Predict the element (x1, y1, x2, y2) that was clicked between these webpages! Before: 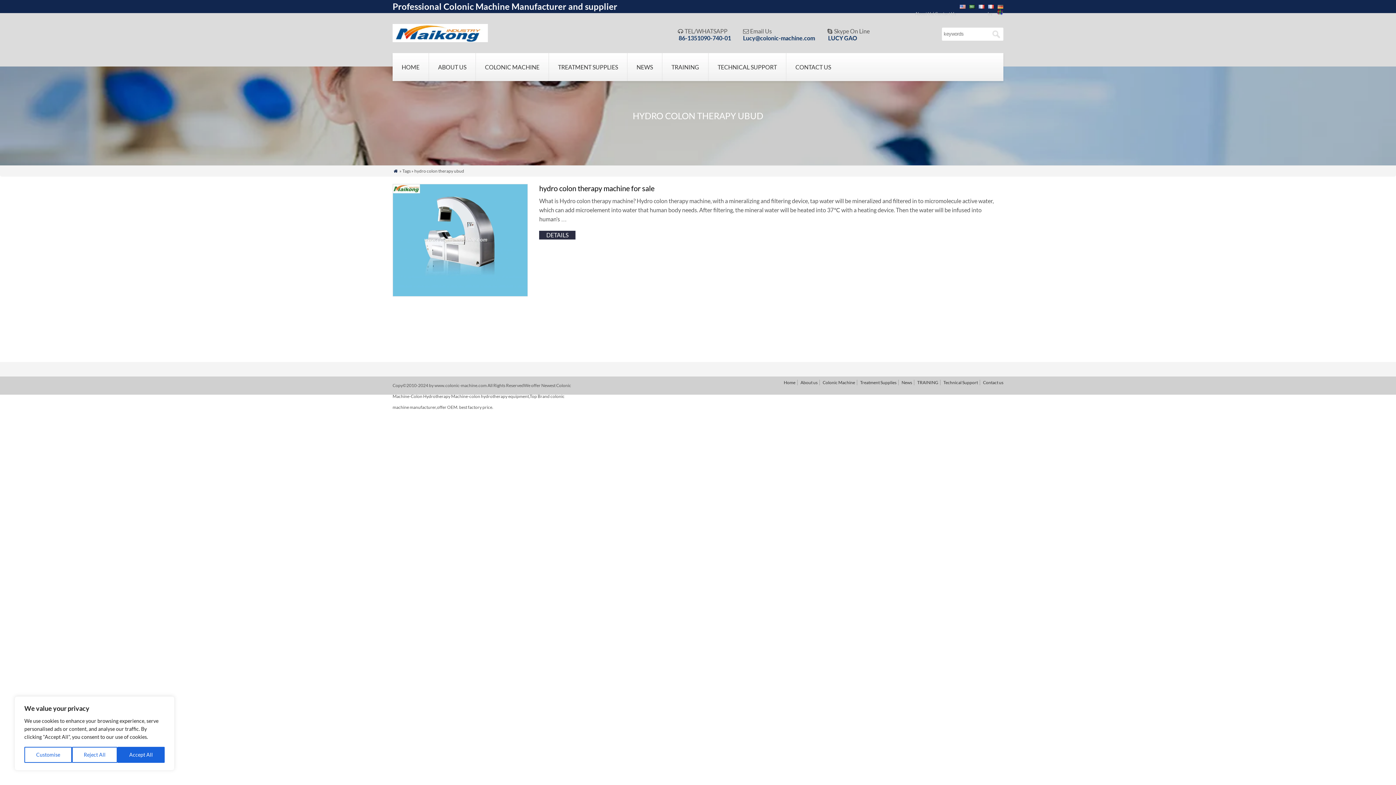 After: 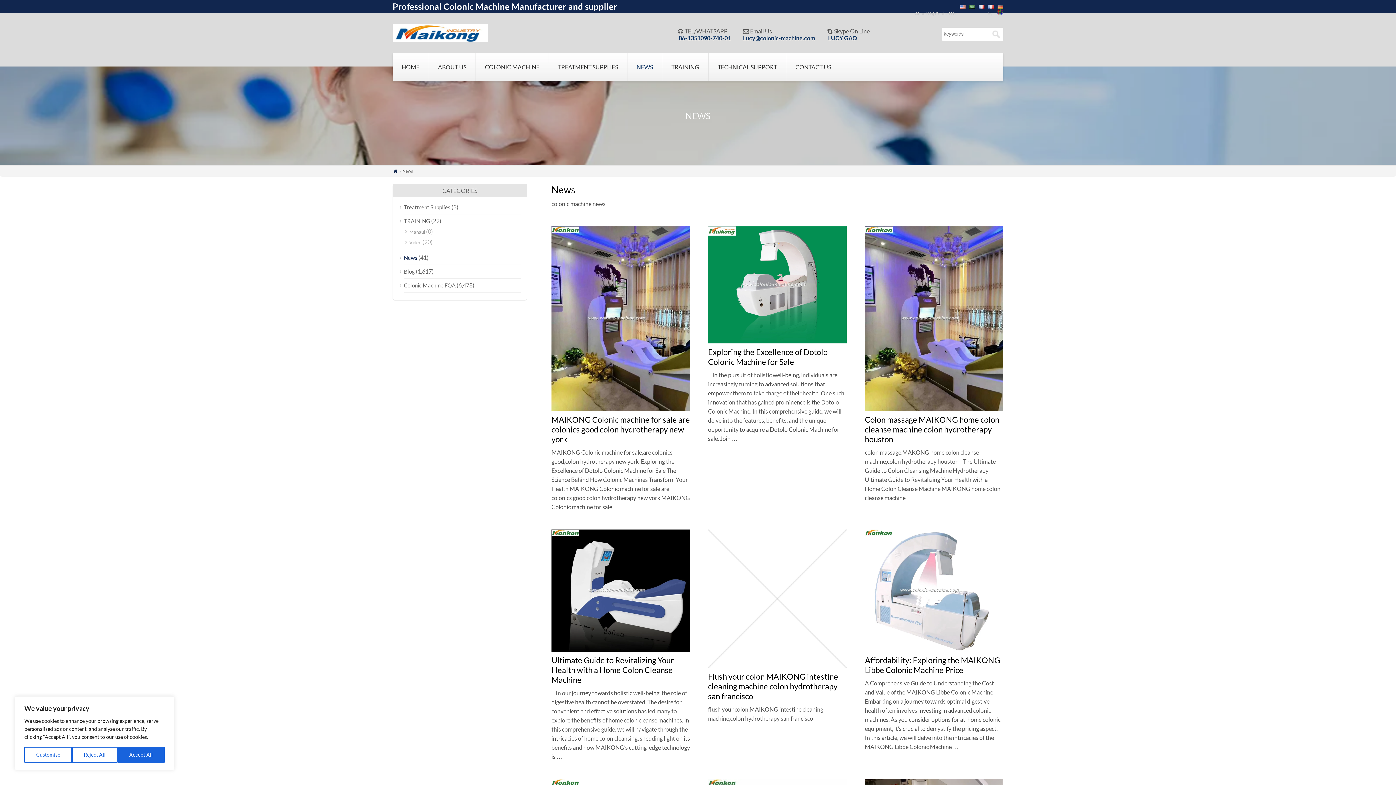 Action: bbox: (898, 379, 912, 385) label: News